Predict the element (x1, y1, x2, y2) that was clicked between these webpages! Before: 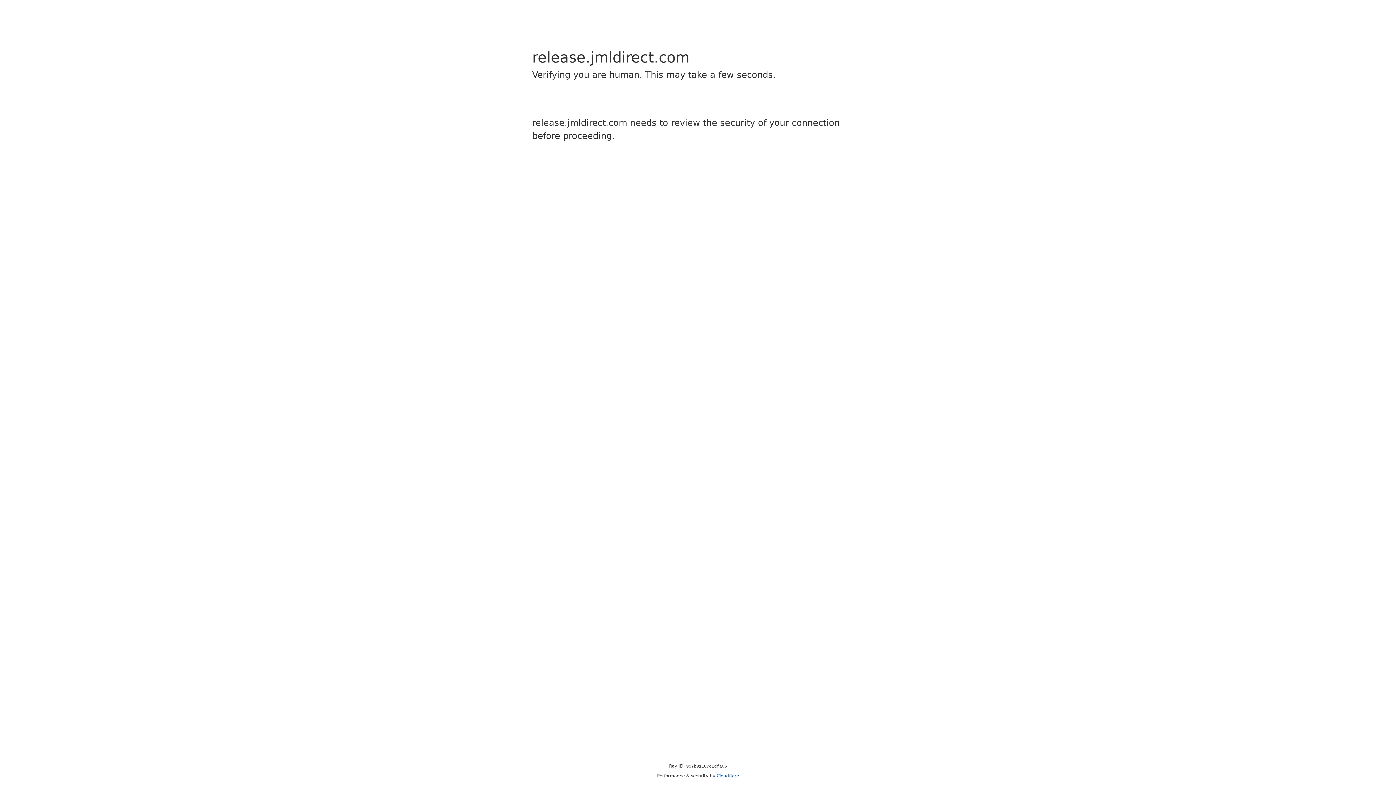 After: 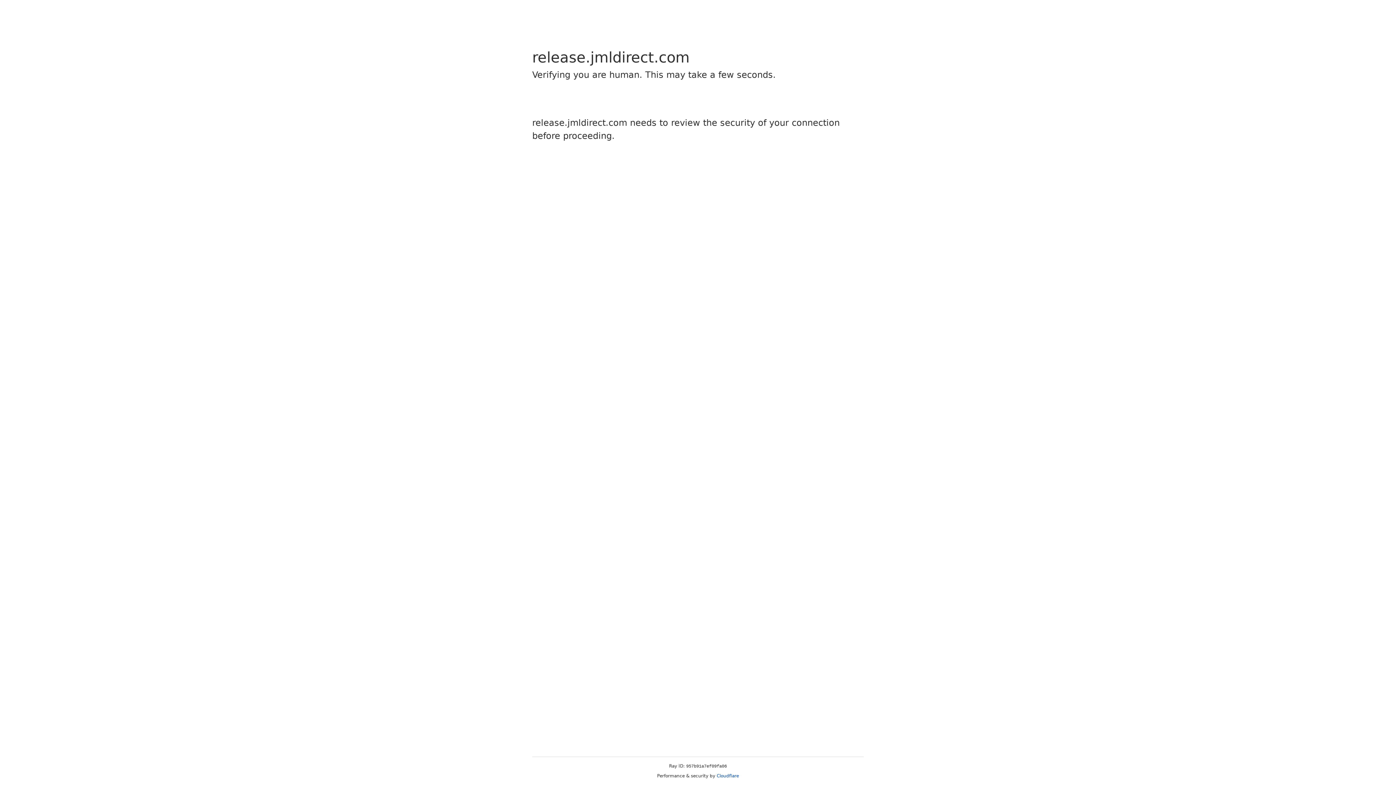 Action: bbox: (716, 773, 739, 778) label: Cloudflare